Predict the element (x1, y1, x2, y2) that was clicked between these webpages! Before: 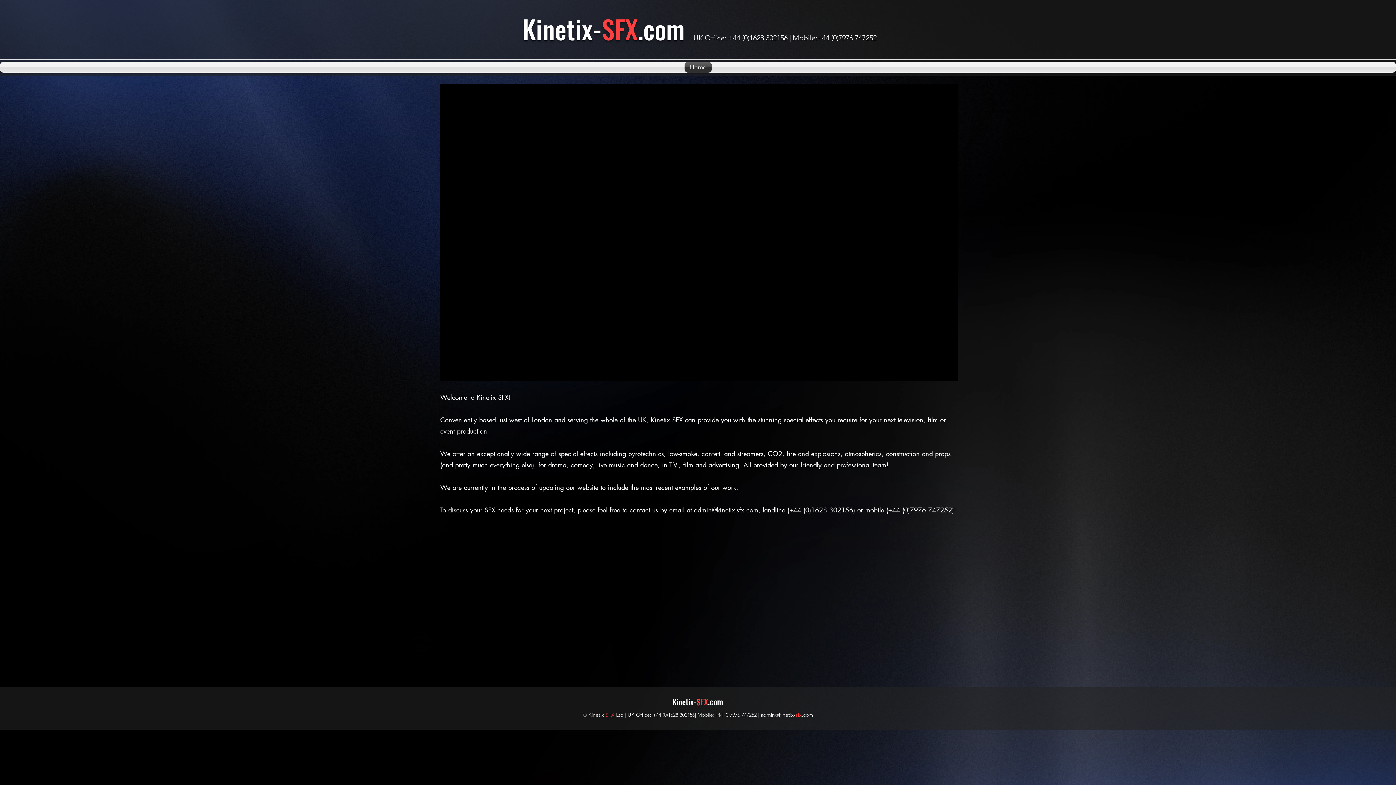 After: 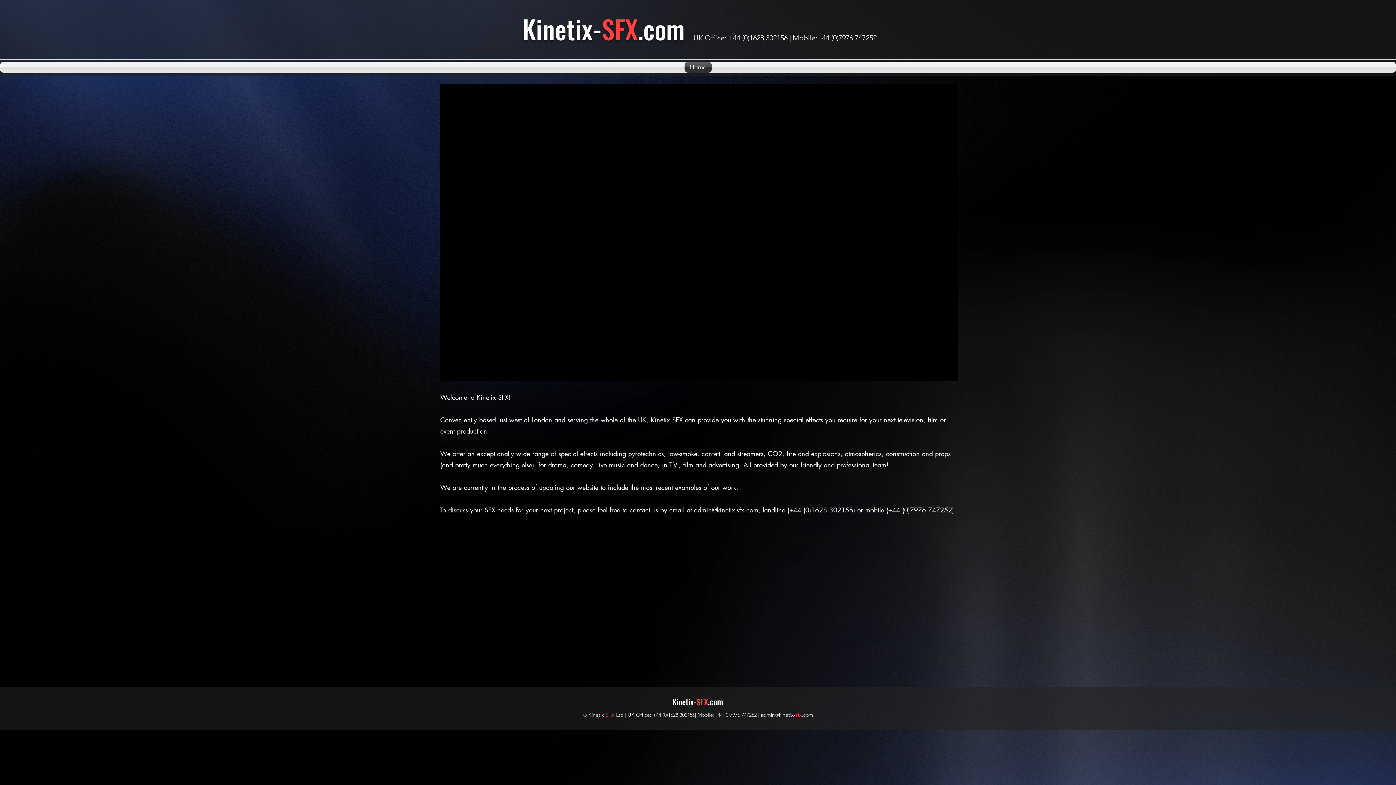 Action: label: Home bbox: (684, 61, 711, 72)